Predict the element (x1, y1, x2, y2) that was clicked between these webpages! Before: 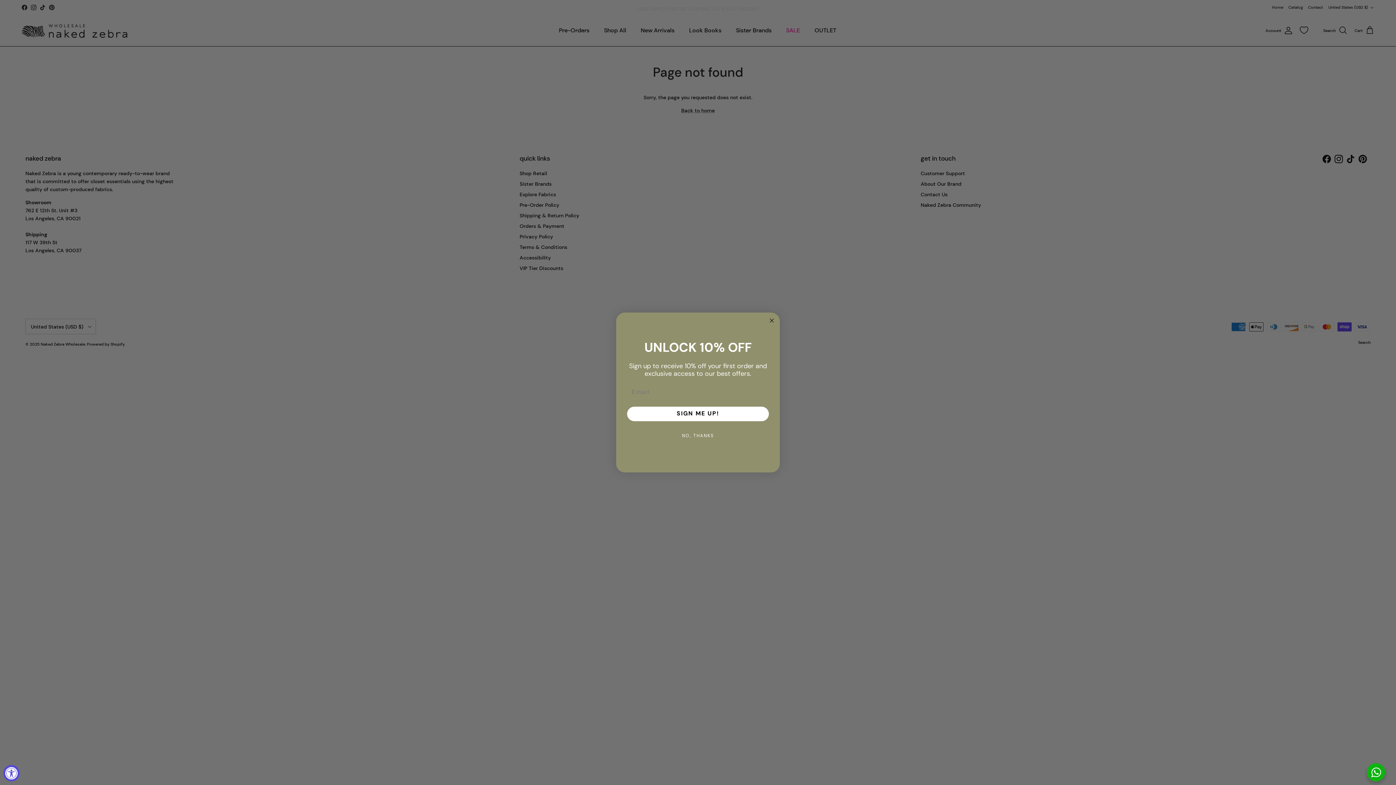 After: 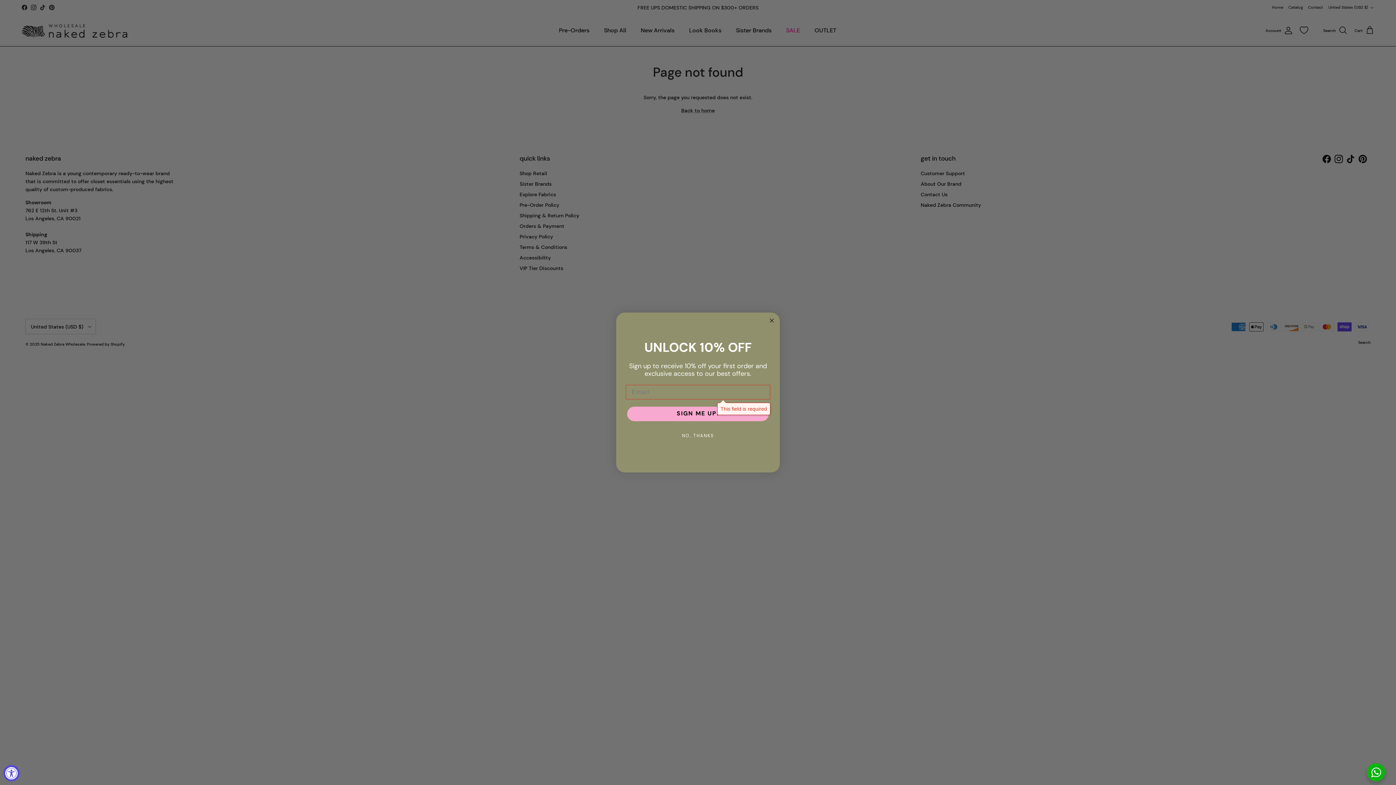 Action: bbox: (627, 406, 769, 421) label: SIGN ME UP!